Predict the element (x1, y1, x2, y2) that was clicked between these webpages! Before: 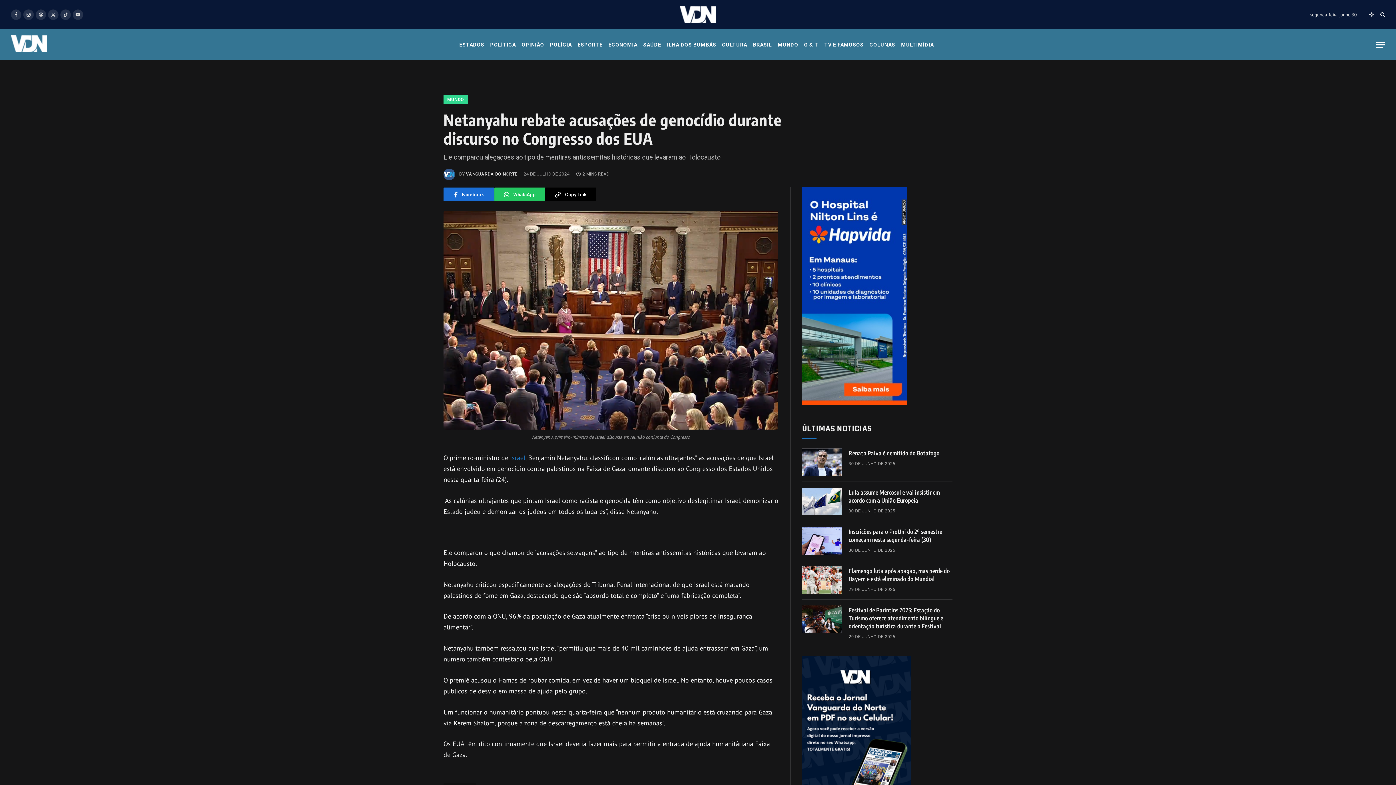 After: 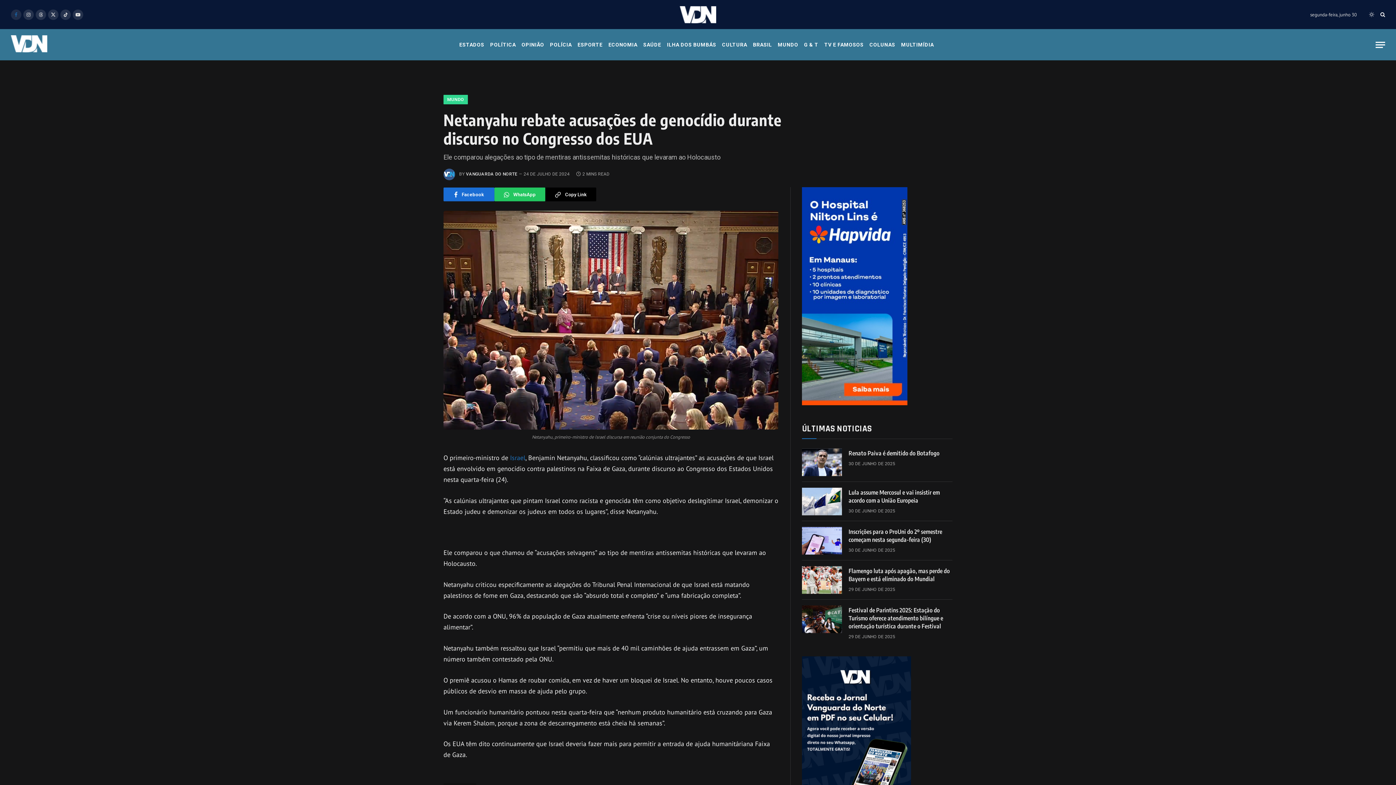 Action: bbox: (10, 9, 21, 19) label: Facebook